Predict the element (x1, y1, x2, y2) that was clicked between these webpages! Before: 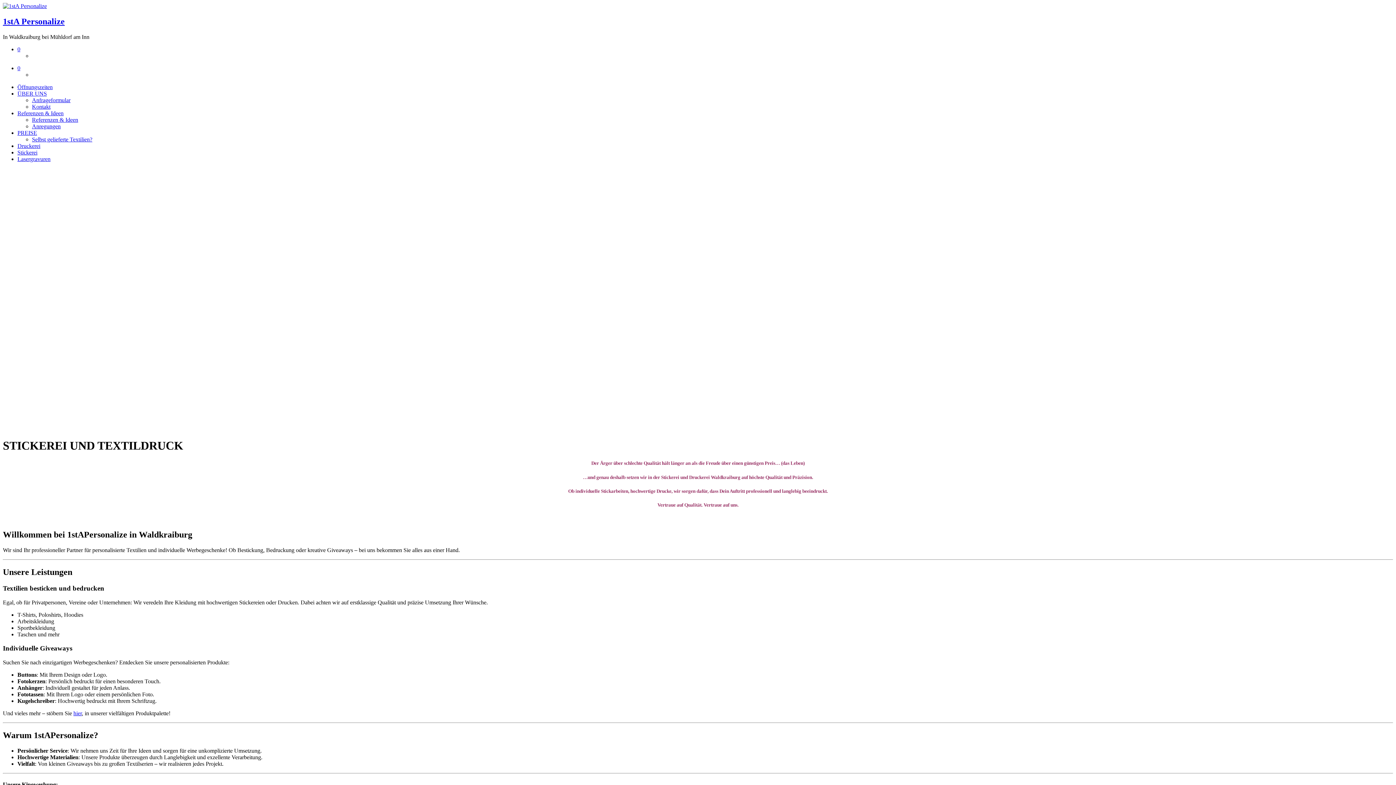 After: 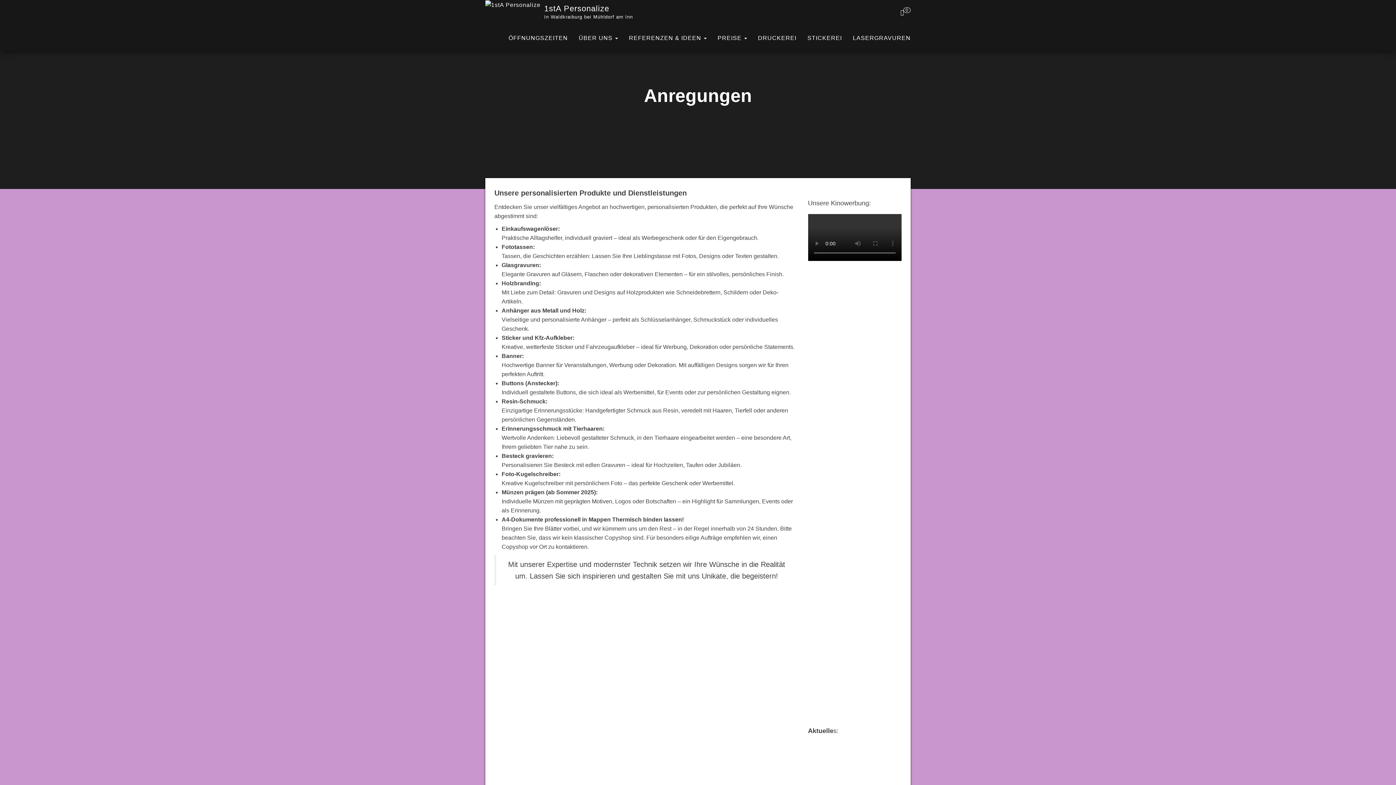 Action: label: hier bbox: (73, 710, 81, 716)